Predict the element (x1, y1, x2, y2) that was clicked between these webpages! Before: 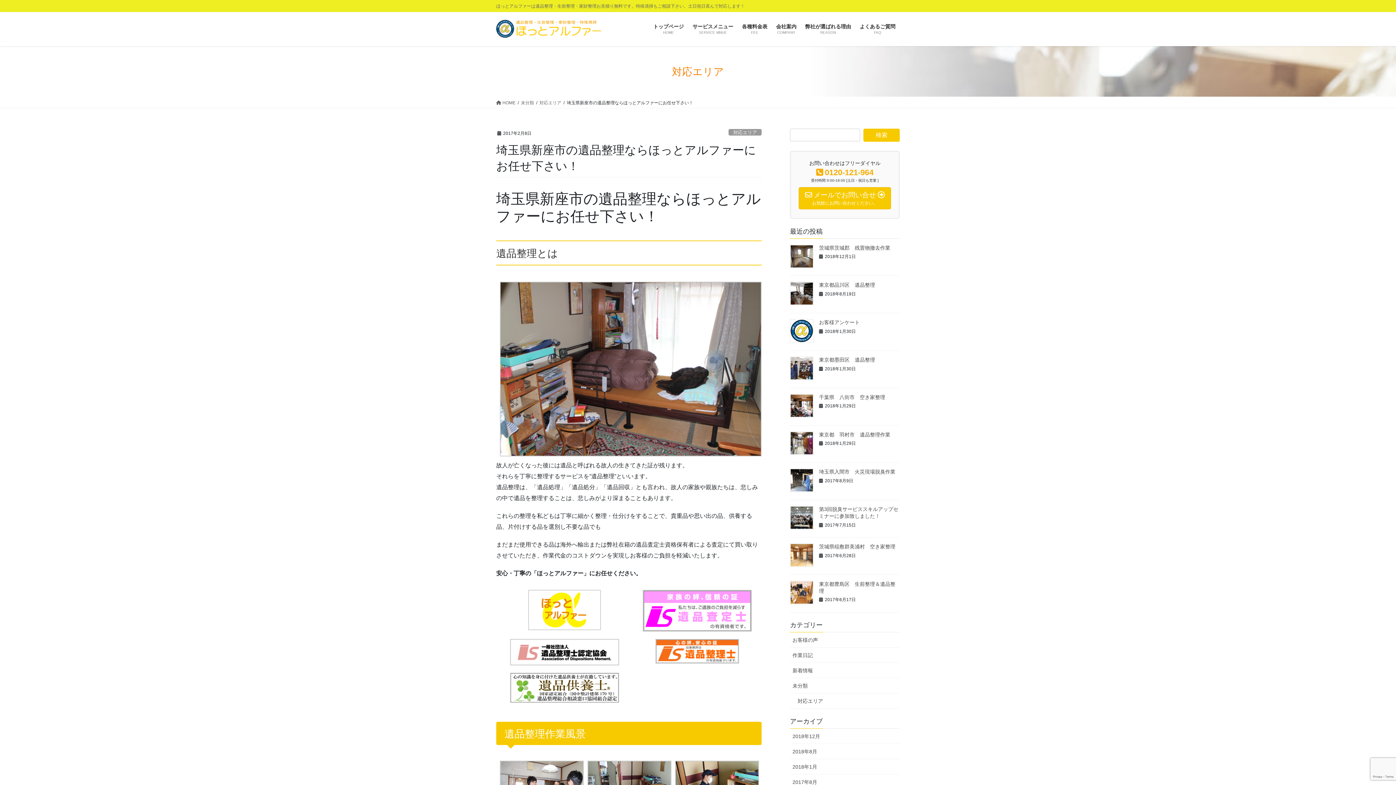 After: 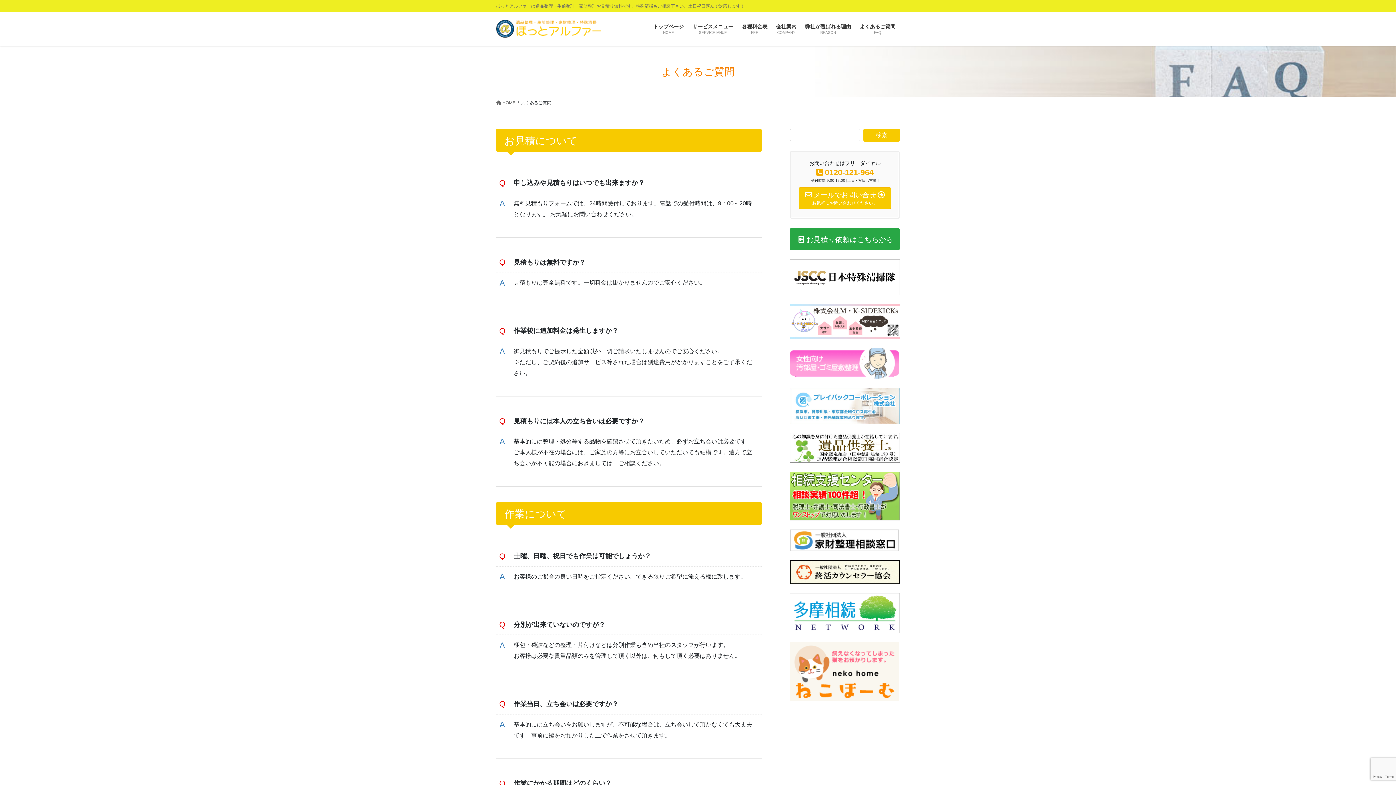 Action: label: よくあるご質問
FAQ bbox: (855, 18, 900, 40)